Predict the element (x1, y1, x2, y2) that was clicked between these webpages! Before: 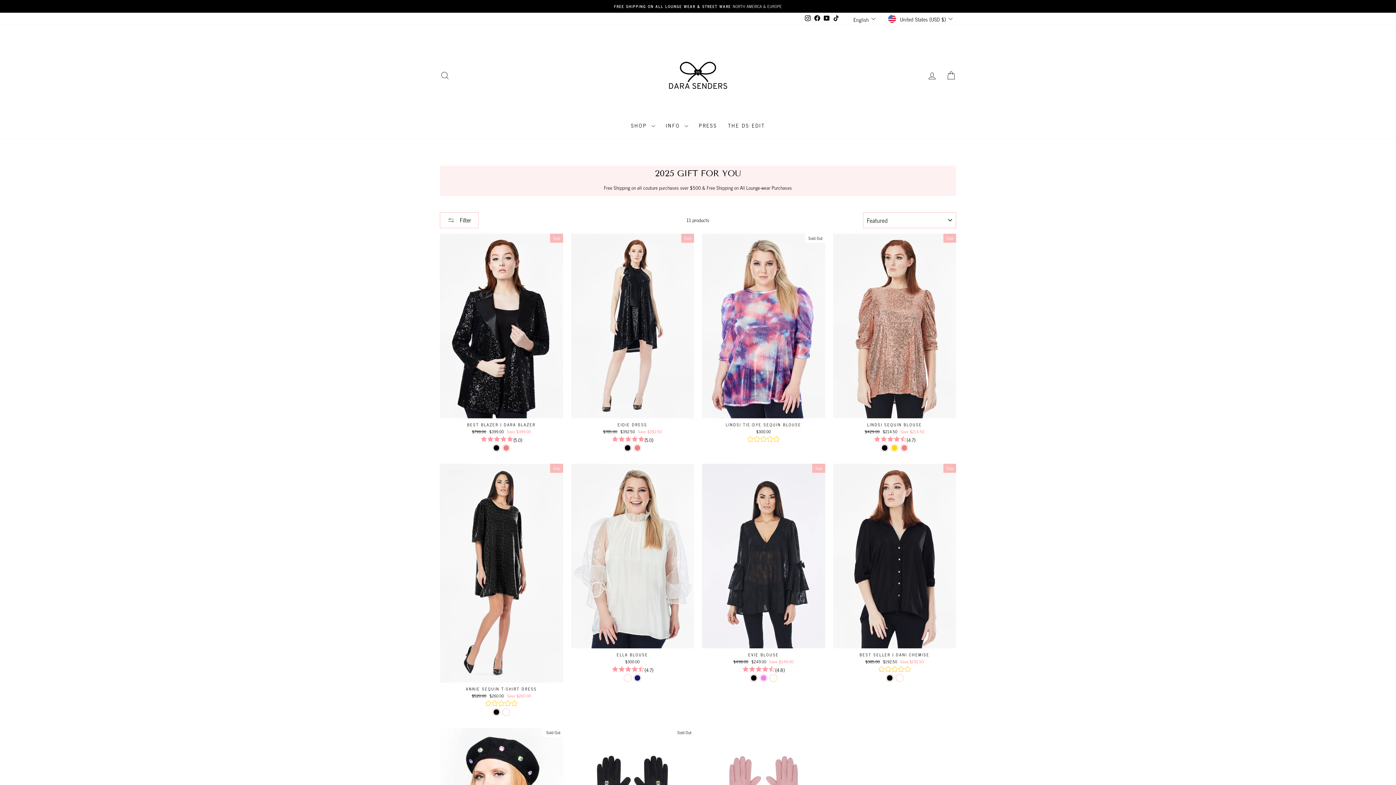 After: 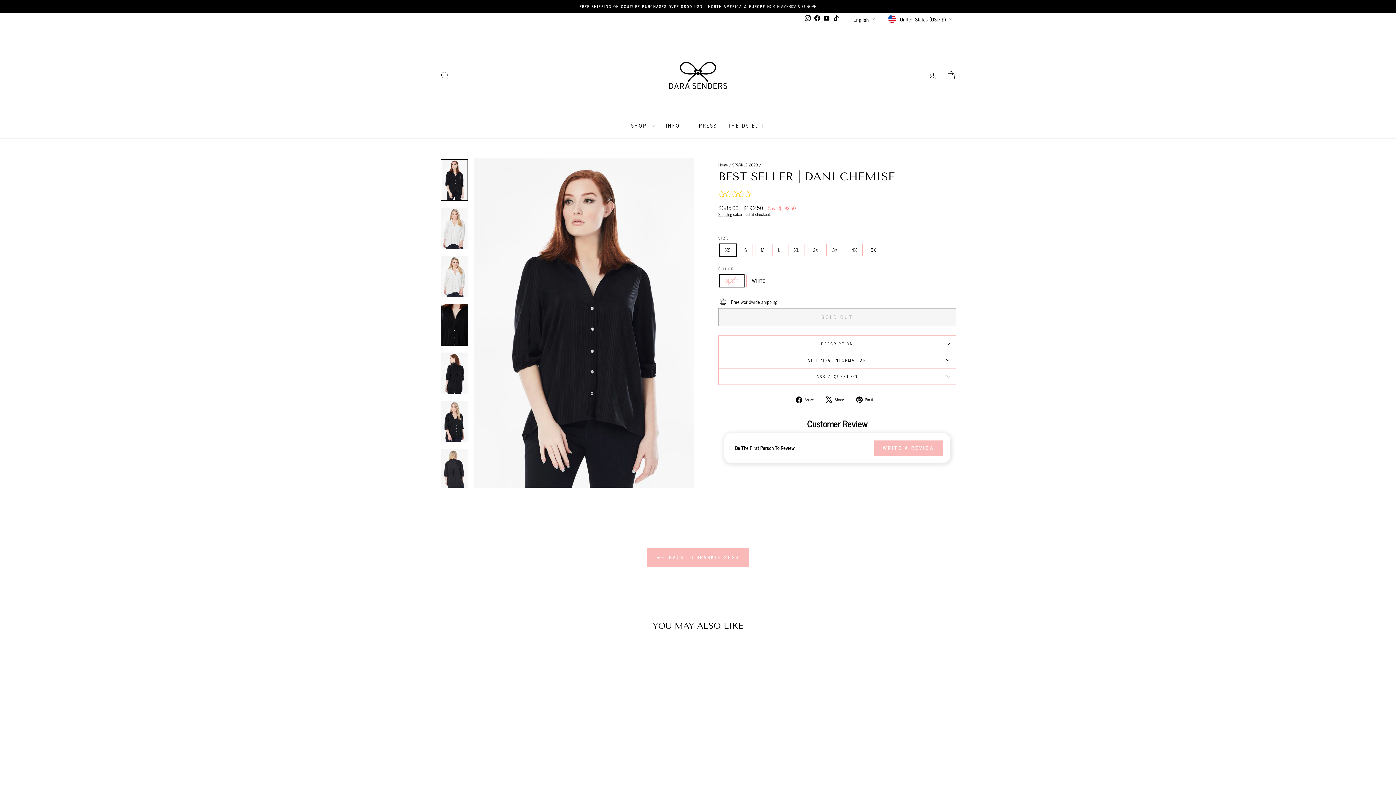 Action: bbox: (886, 674, 893, 681) label: BEST SELLER | DANI CHEMISE - BLACK